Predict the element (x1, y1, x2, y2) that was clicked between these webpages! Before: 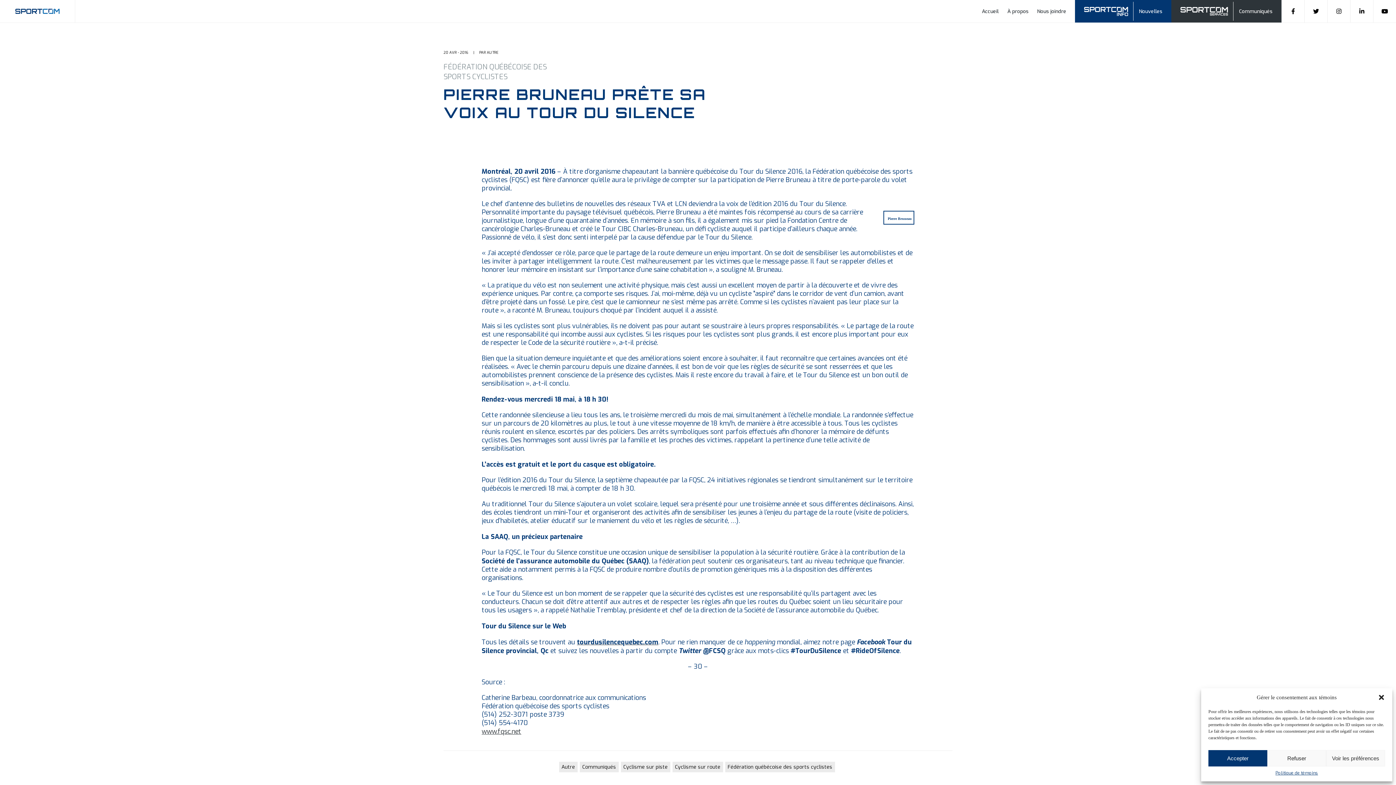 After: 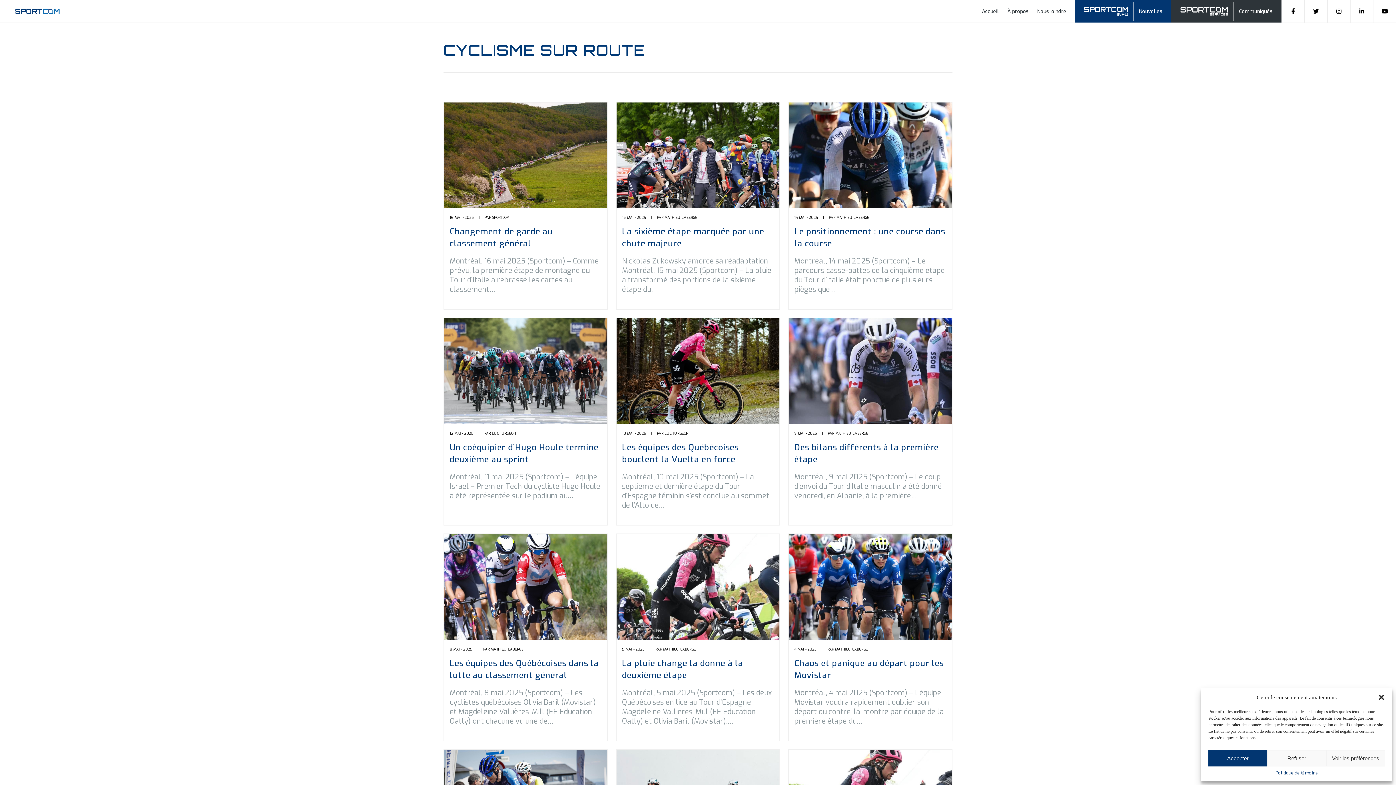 Action: bbox: (672, 762, 723, 772) label: Cyclisme sur route